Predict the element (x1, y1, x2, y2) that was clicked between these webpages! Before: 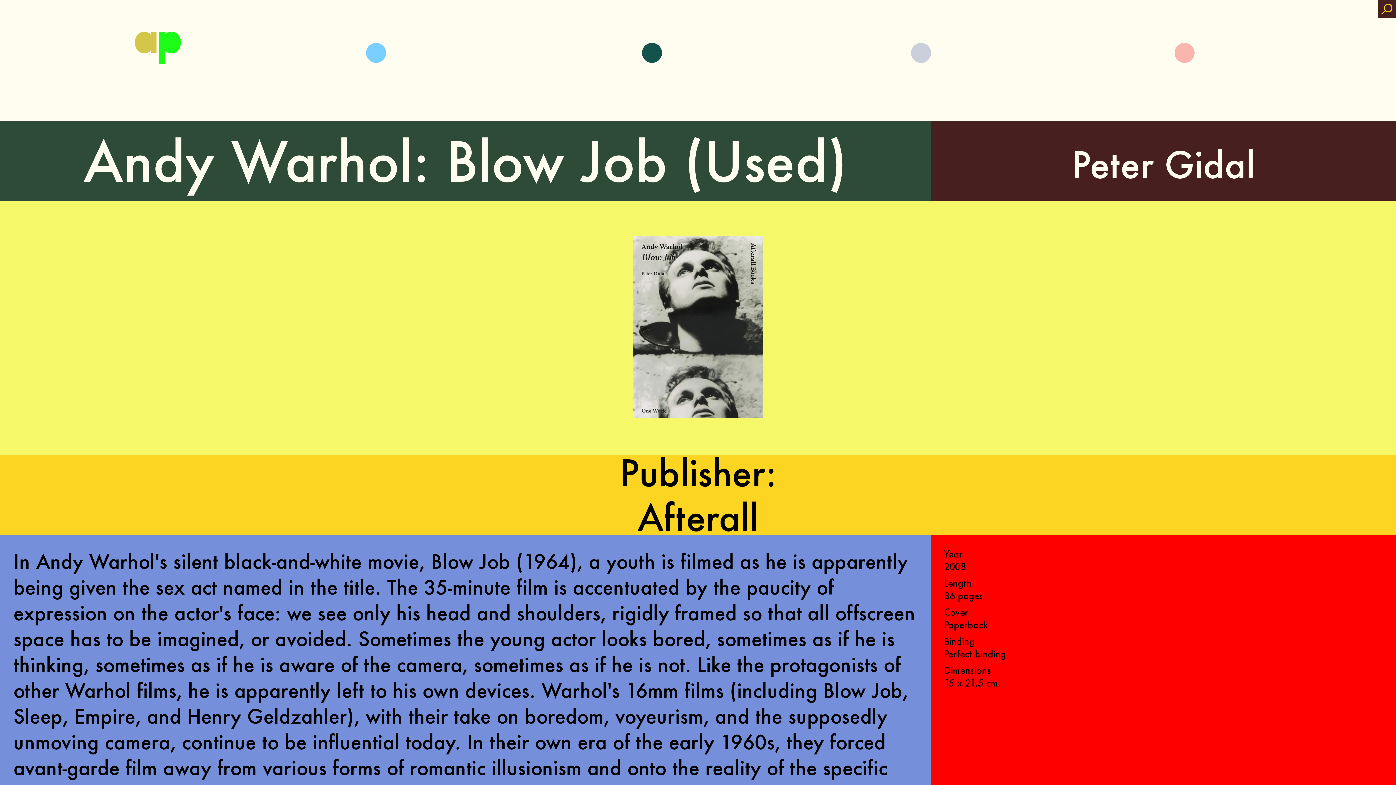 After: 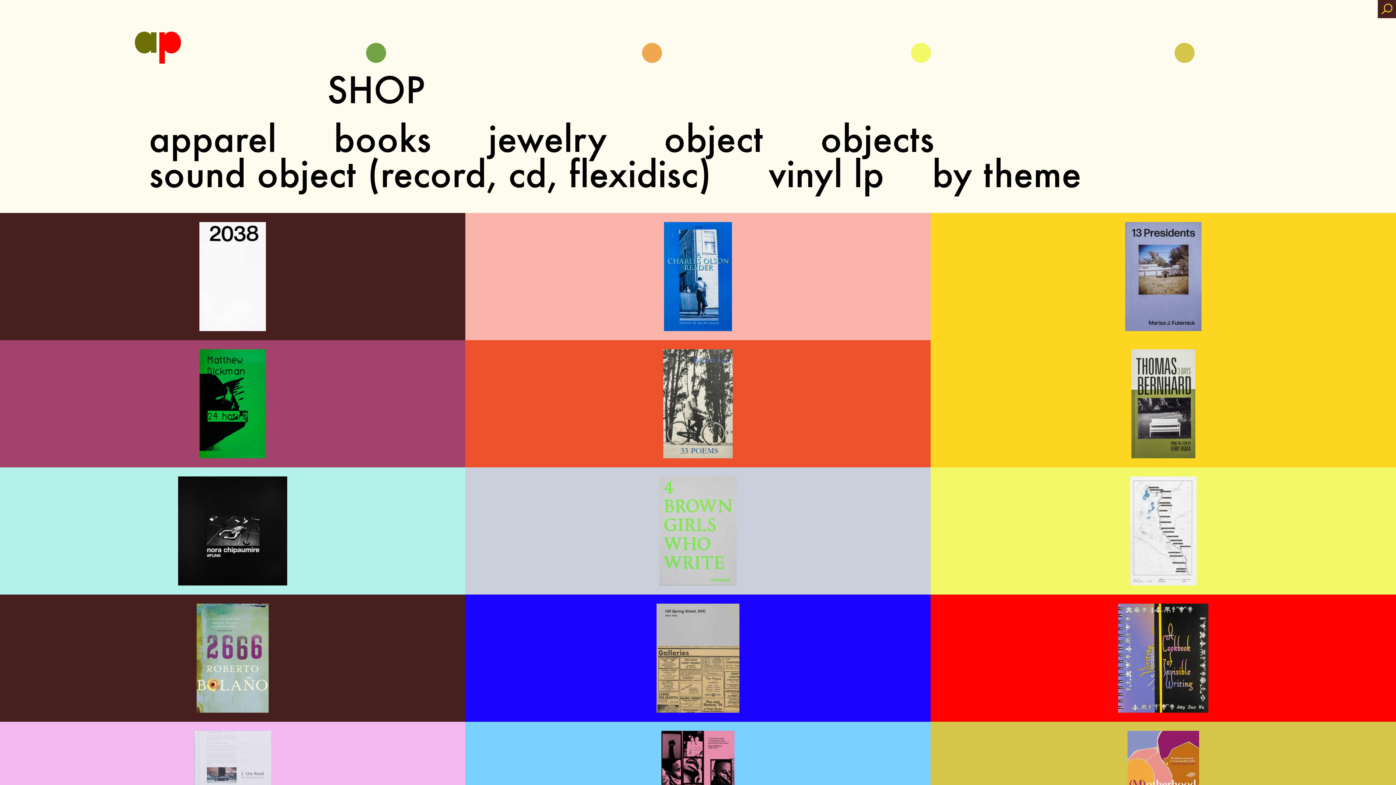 Action: label:   bbox: (366, 26, 386, 72)